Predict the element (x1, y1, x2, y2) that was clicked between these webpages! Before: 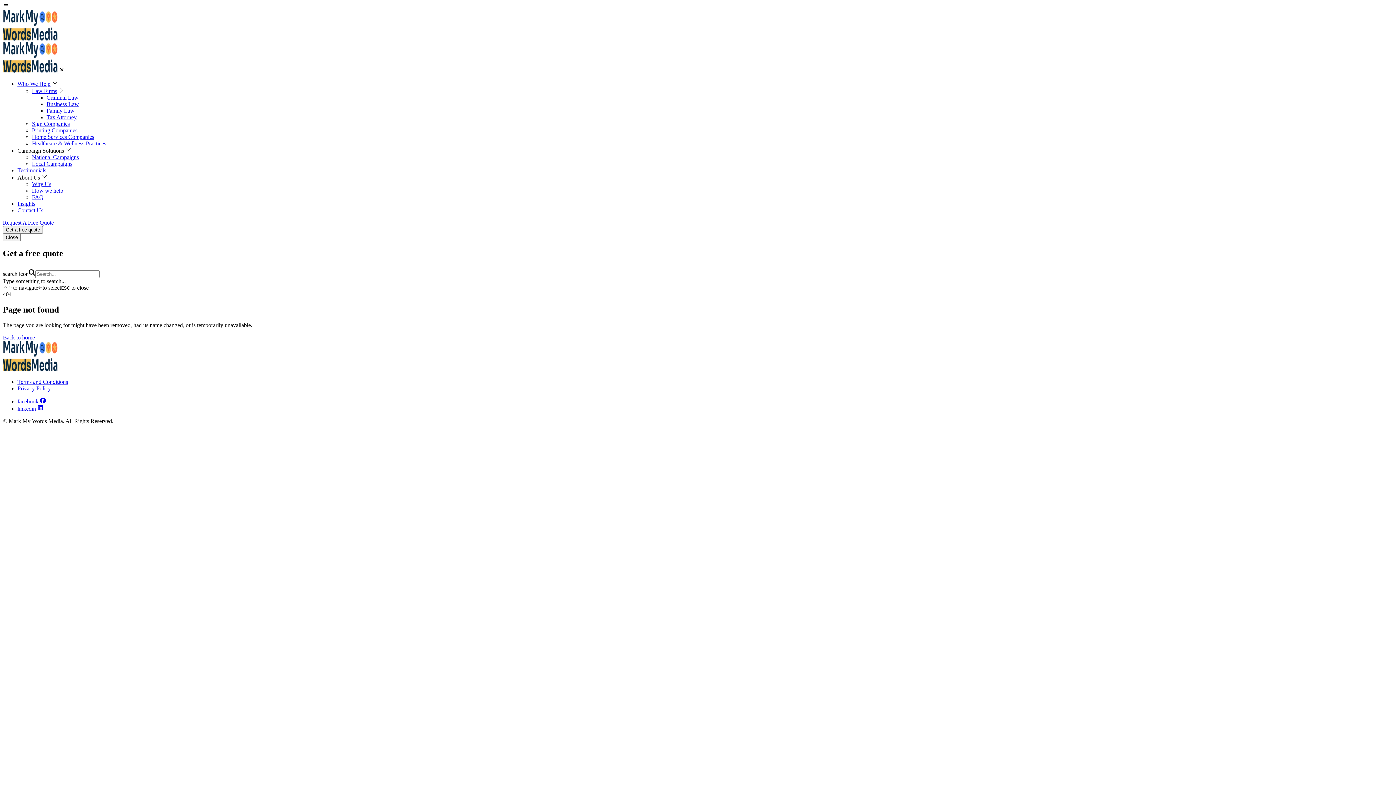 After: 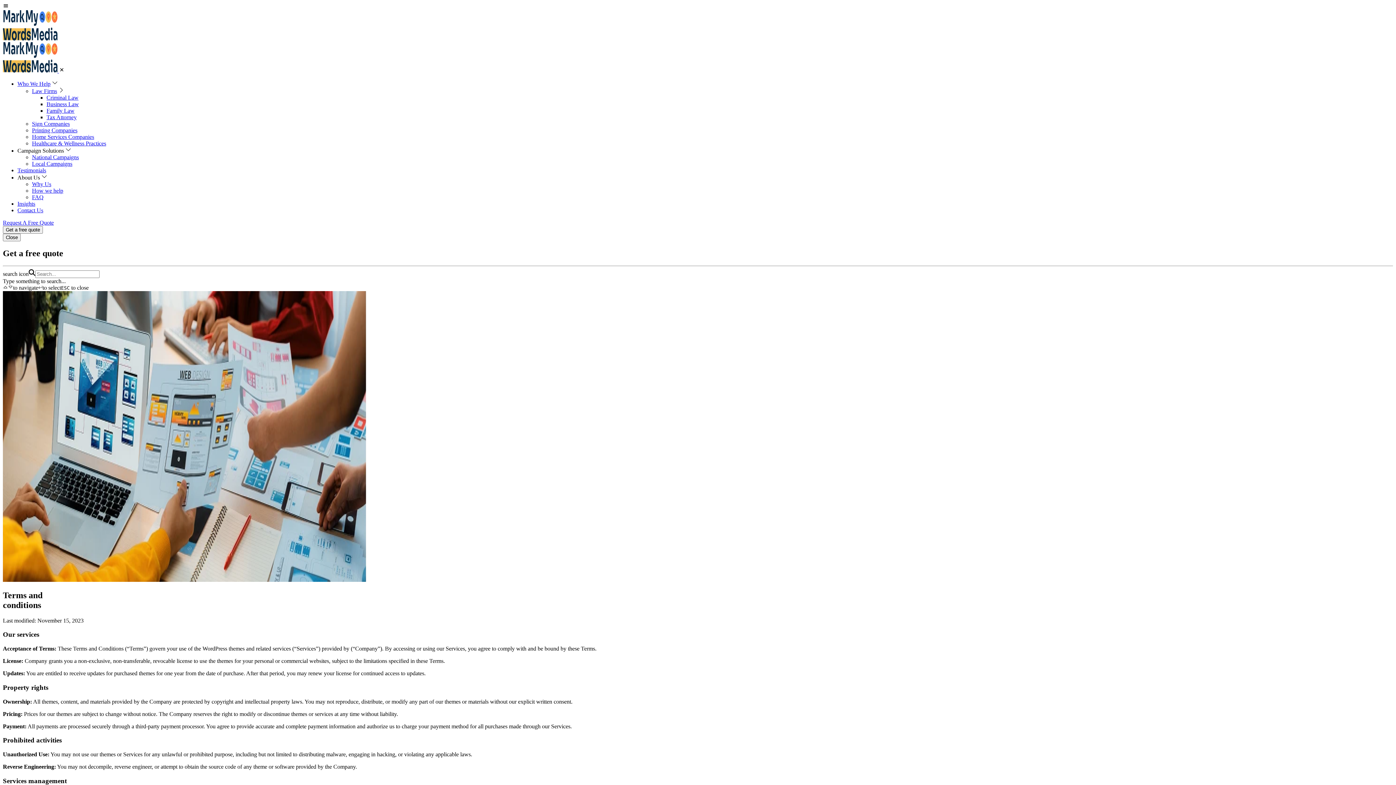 Action: bbox: (17, 378, 68, 384) label: Terms and Conditions